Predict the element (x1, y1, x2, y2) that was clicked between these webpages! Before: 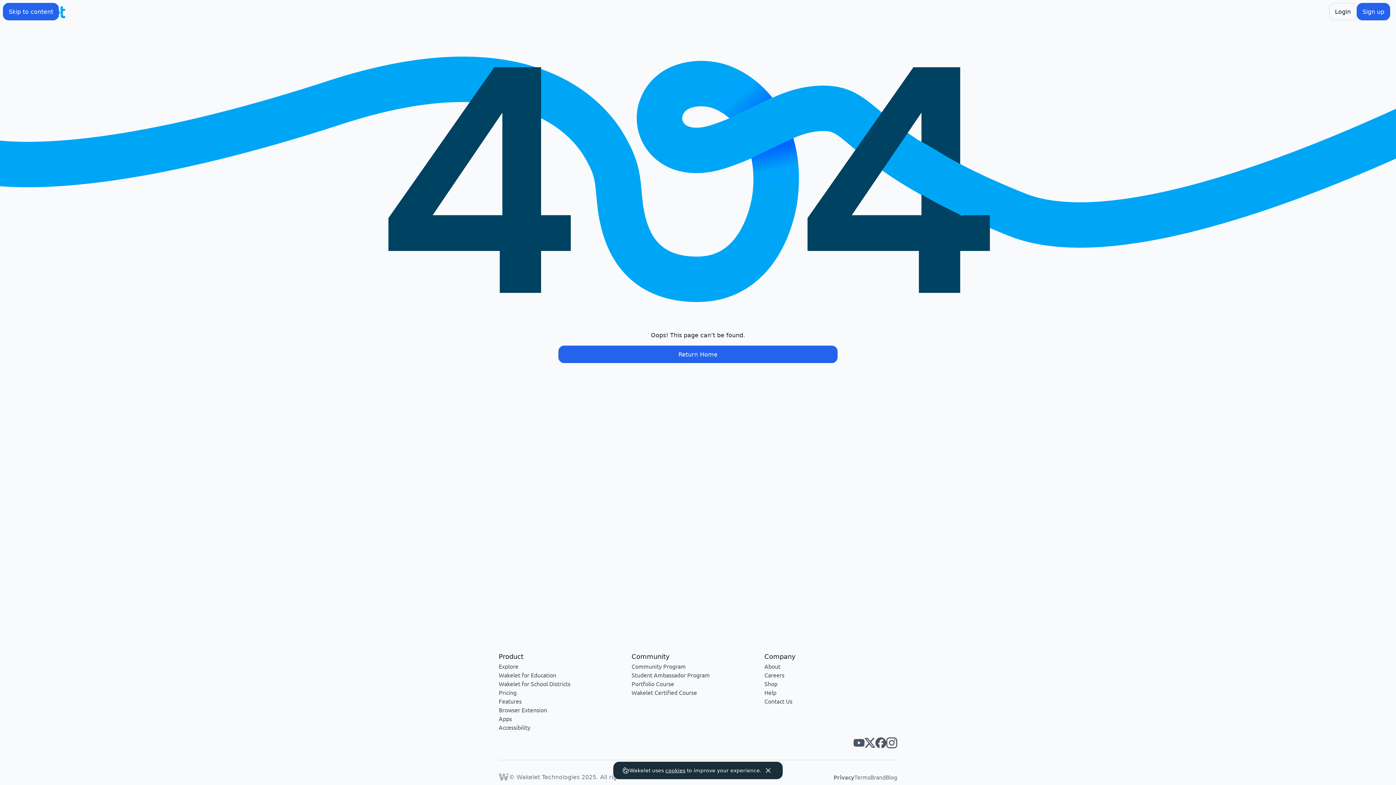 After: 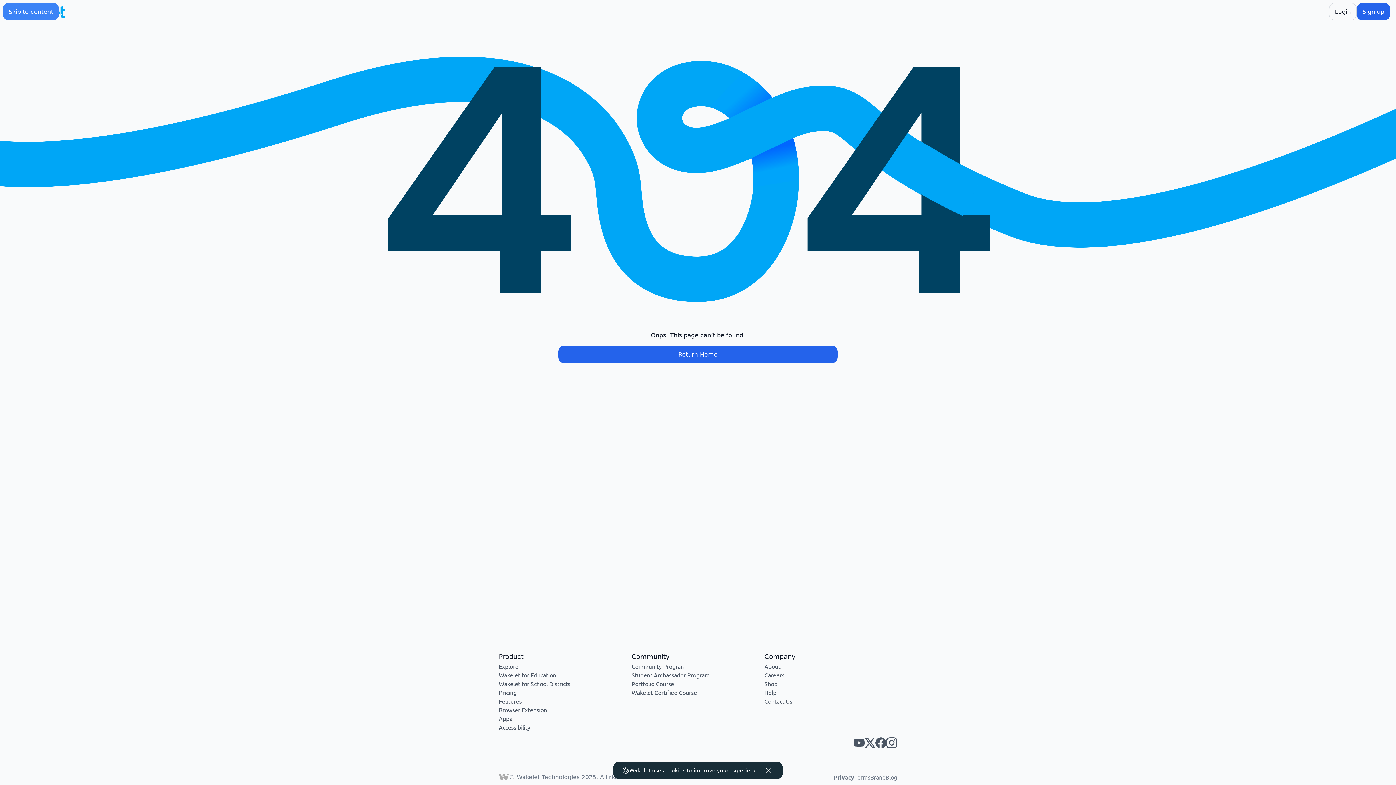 Action: bbox: (2, 2, 59, 20) label: Skip to content